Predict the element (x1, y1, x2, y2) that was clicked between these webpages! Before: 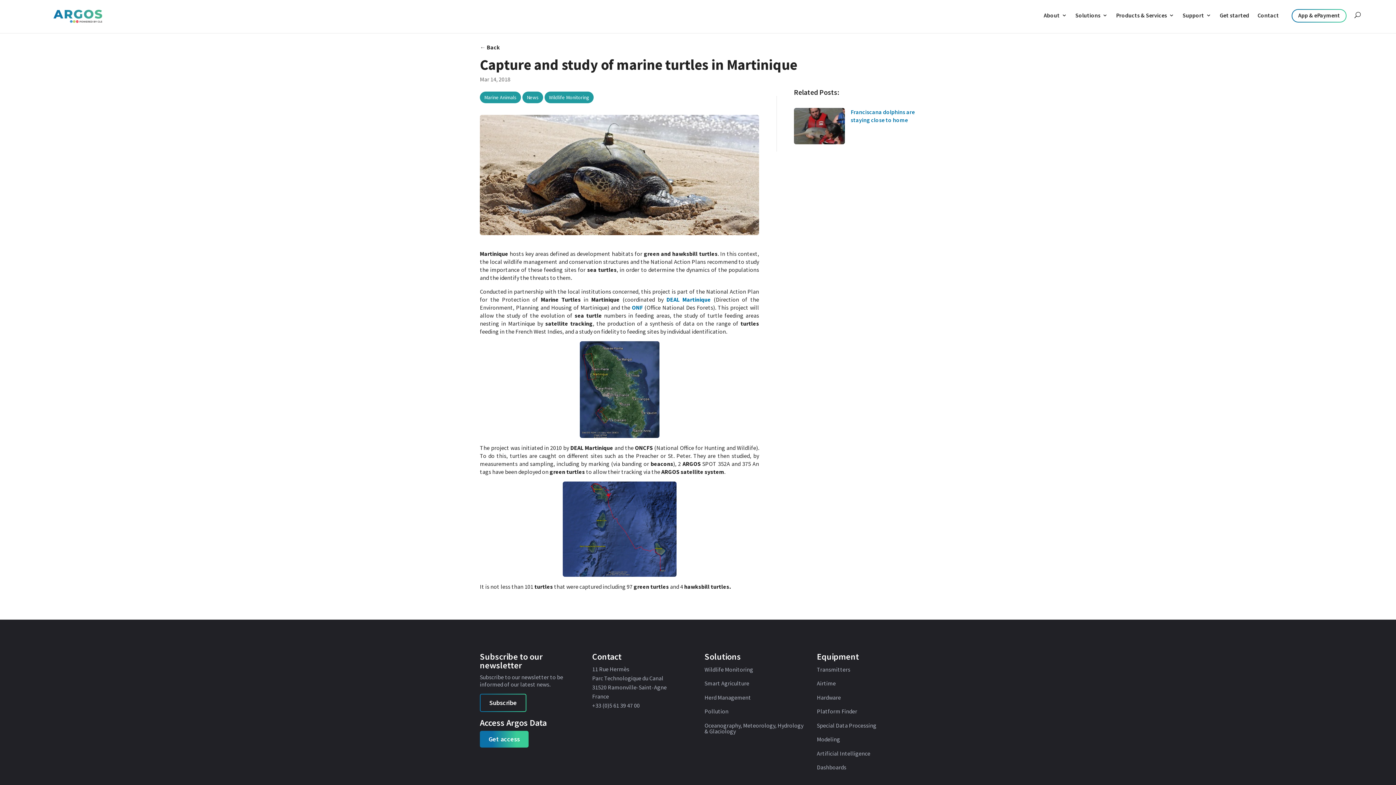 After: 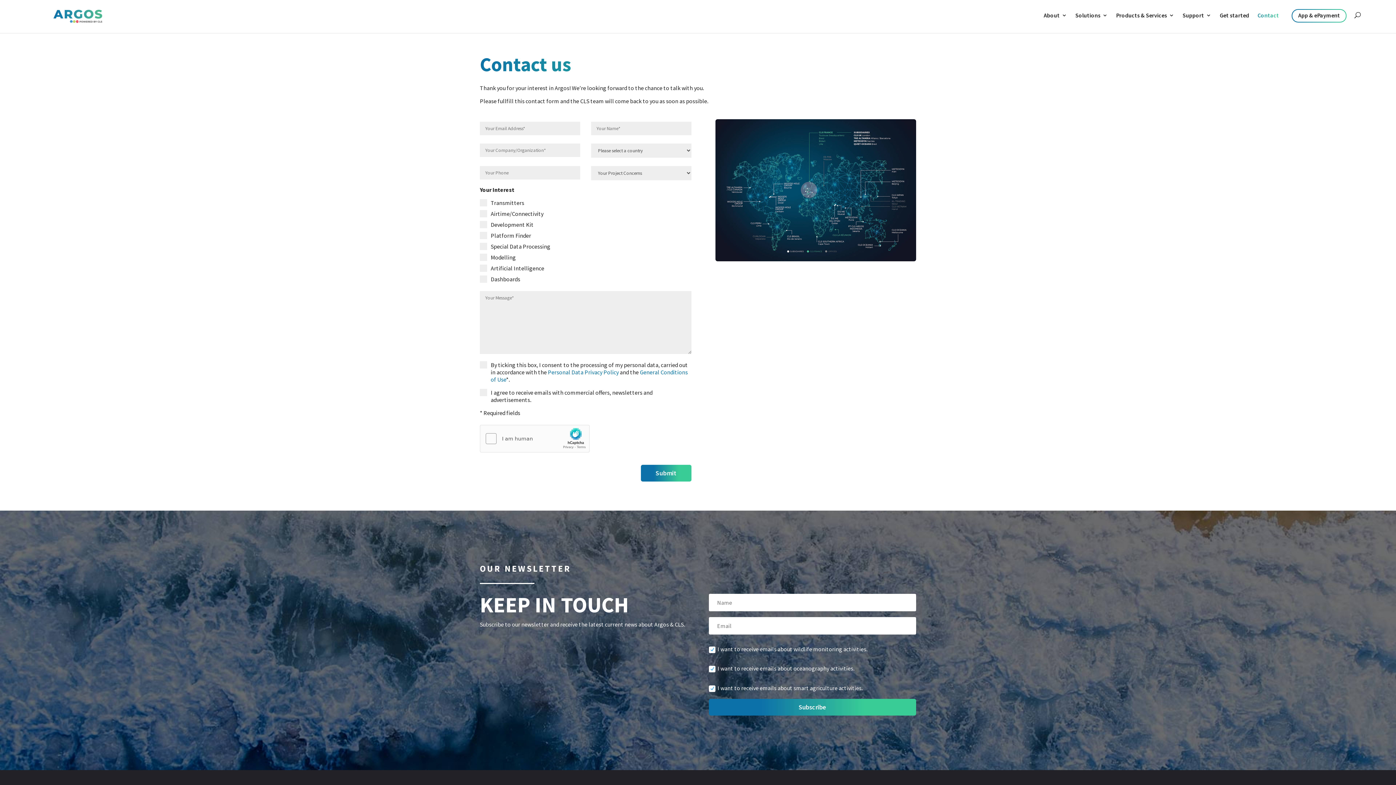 Action: label: Contact bbox: (1250, 5, 1279, 32)